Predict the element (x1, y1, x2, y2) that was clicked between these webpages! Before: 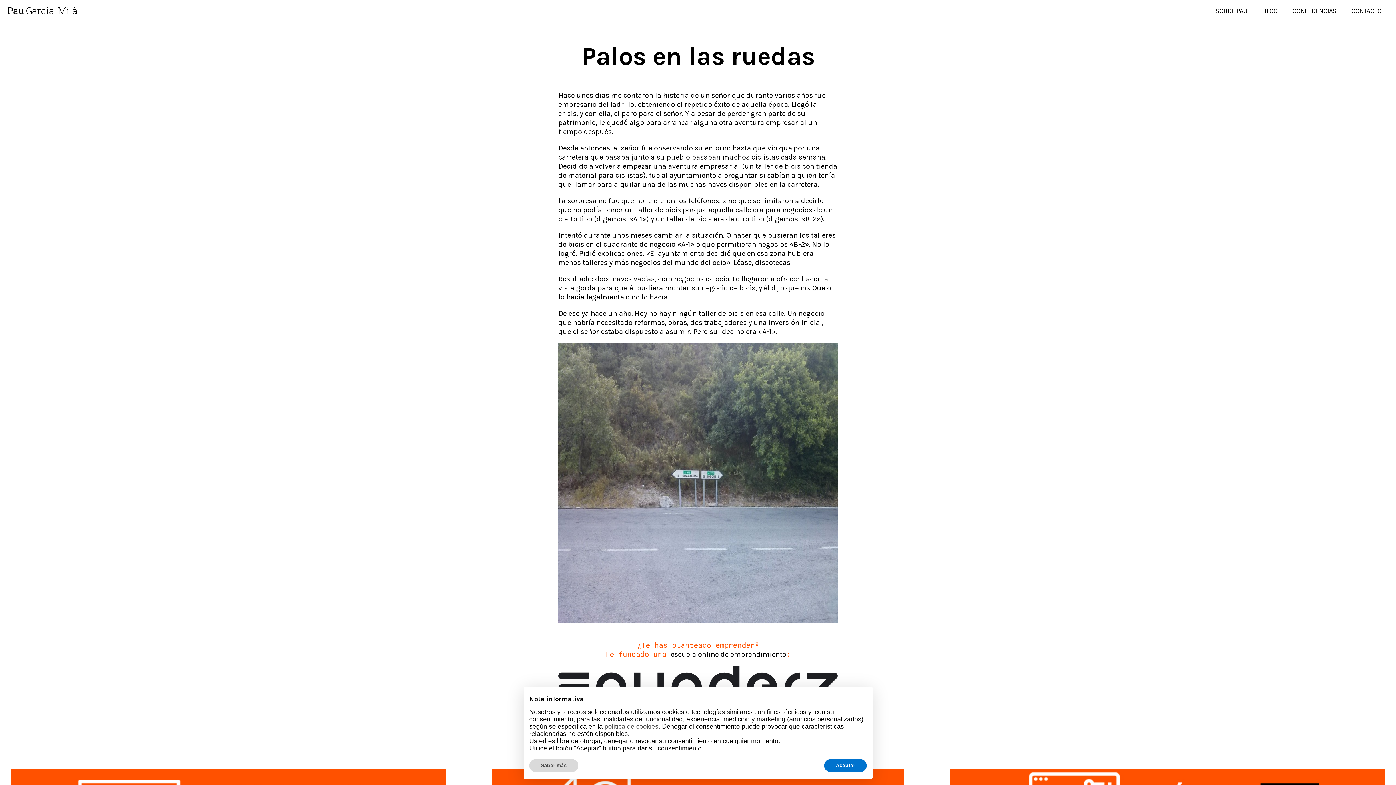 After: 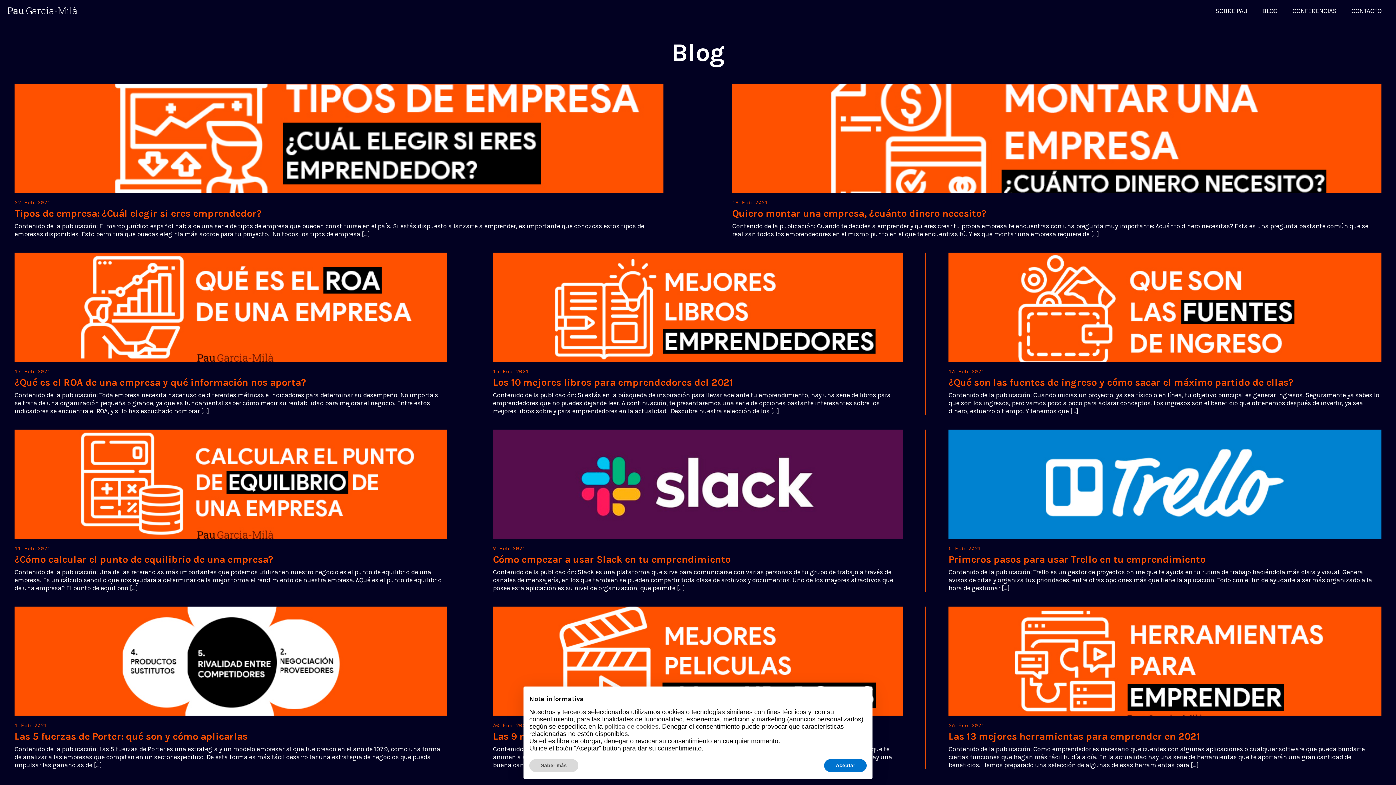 Action: label: BLOG bbox: (1255, 5, 1285, 16)